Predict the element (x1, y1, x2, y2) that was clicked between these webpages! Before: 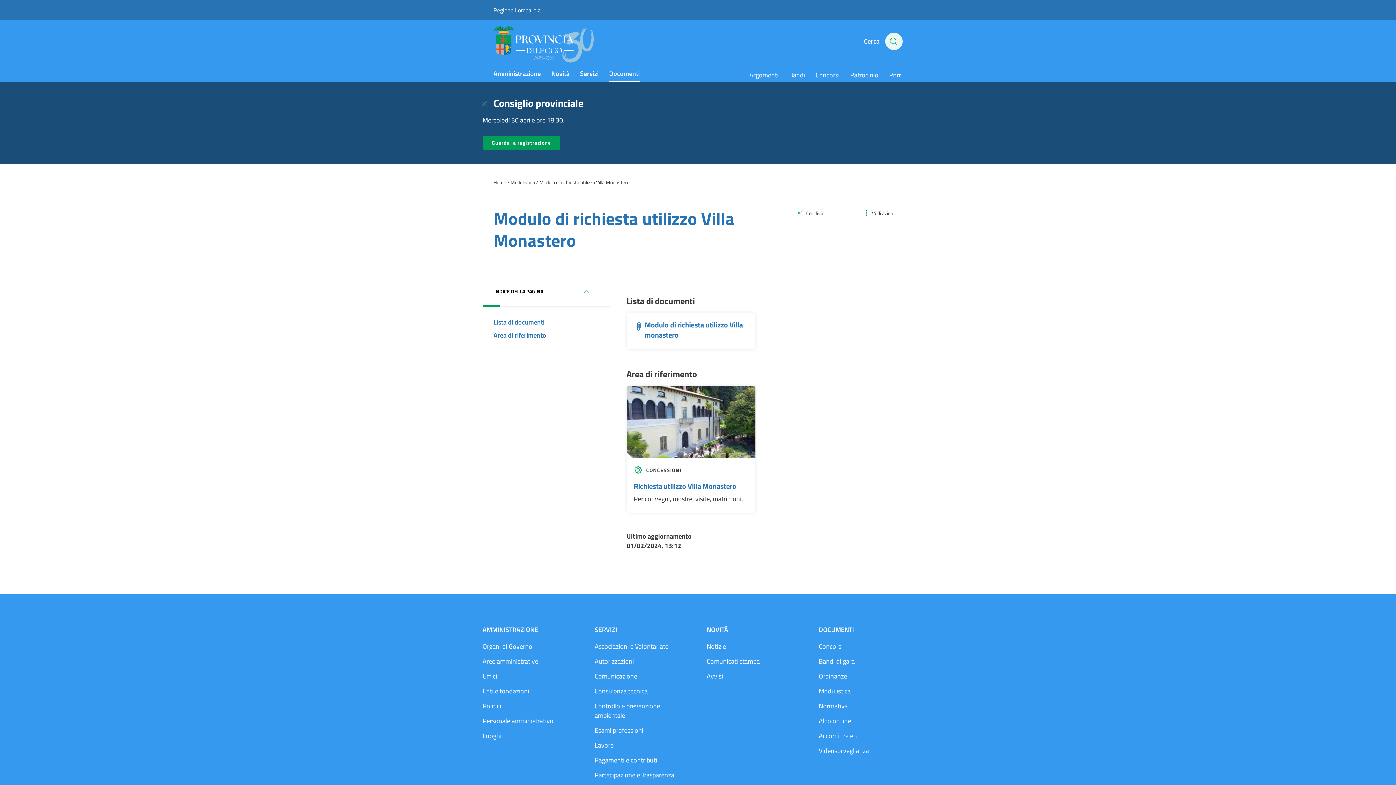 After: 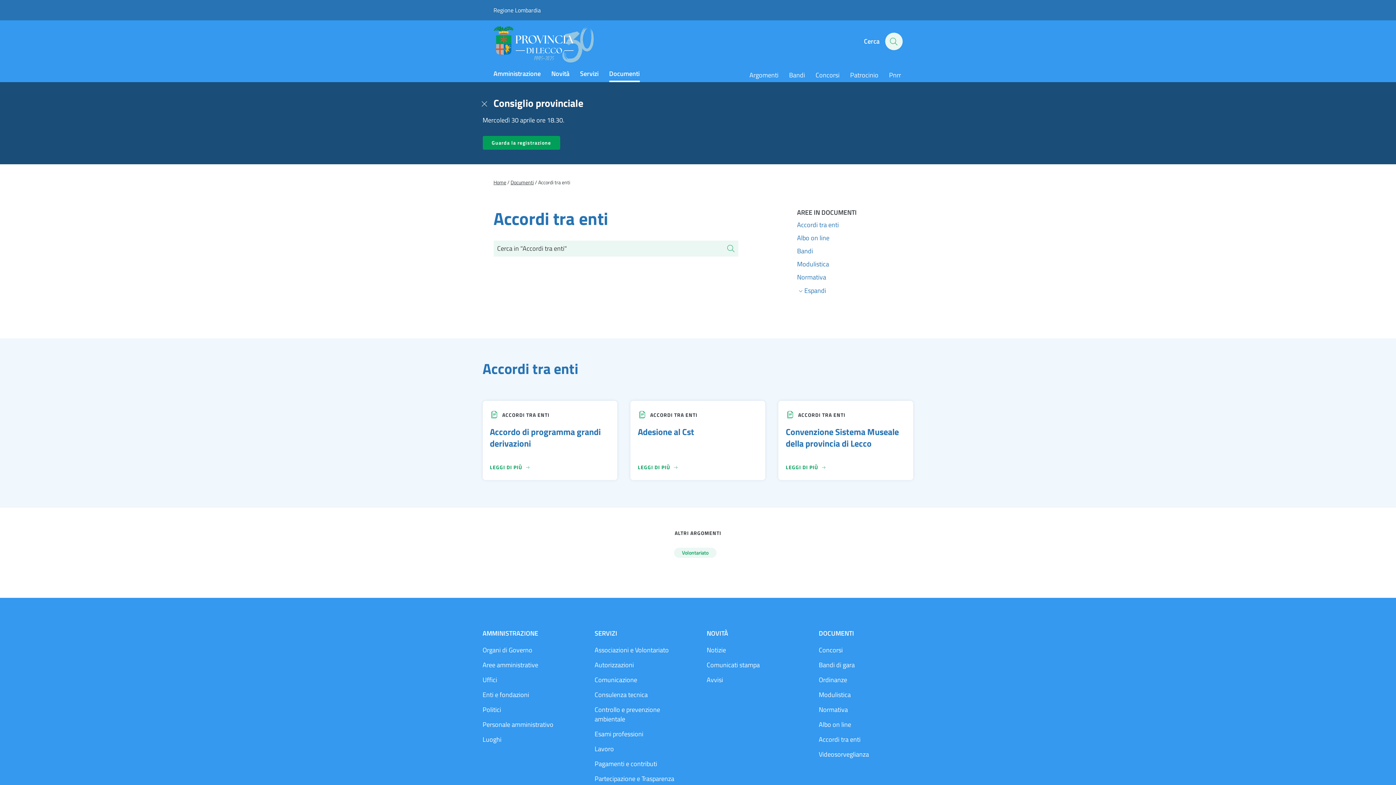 Action: bbox: (819, 731, 860, 741) label: Accordi tra enti